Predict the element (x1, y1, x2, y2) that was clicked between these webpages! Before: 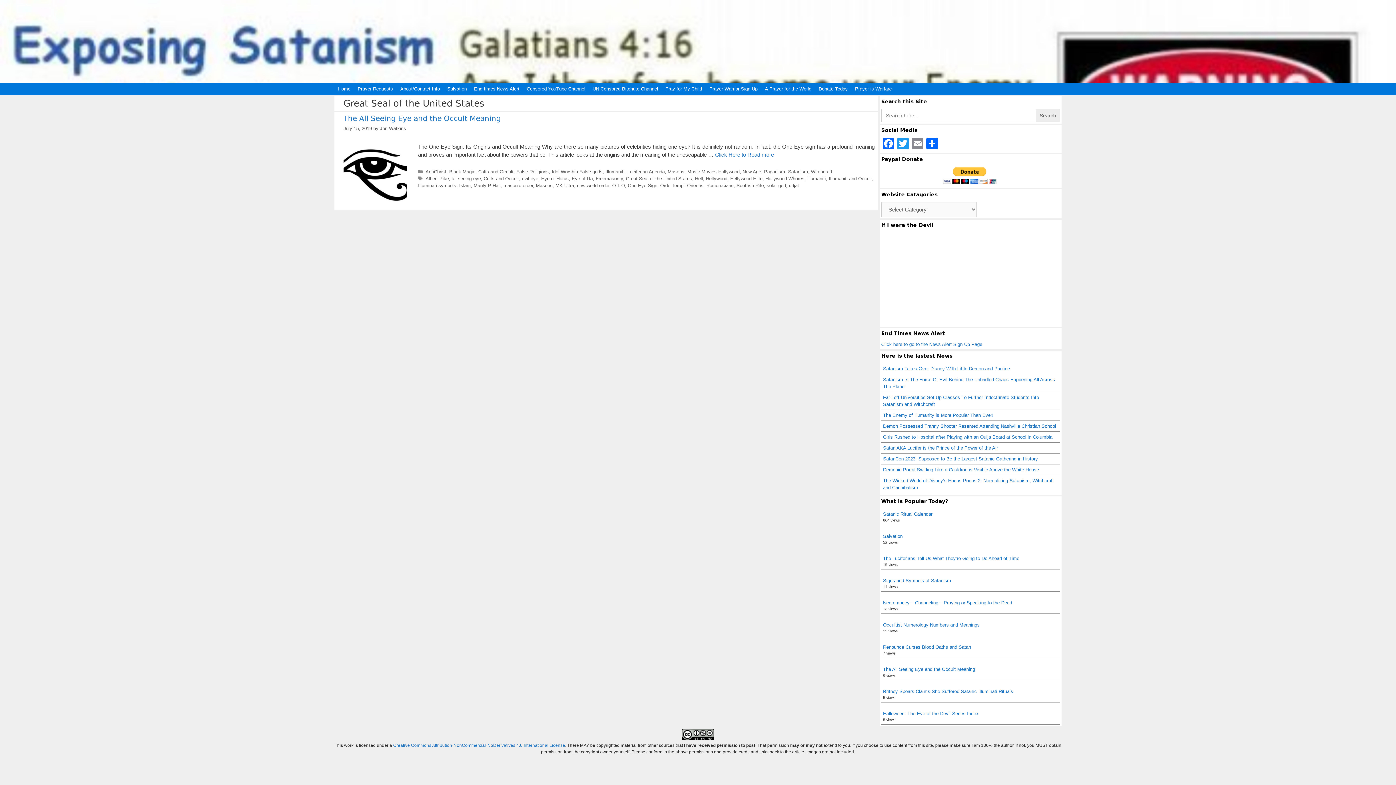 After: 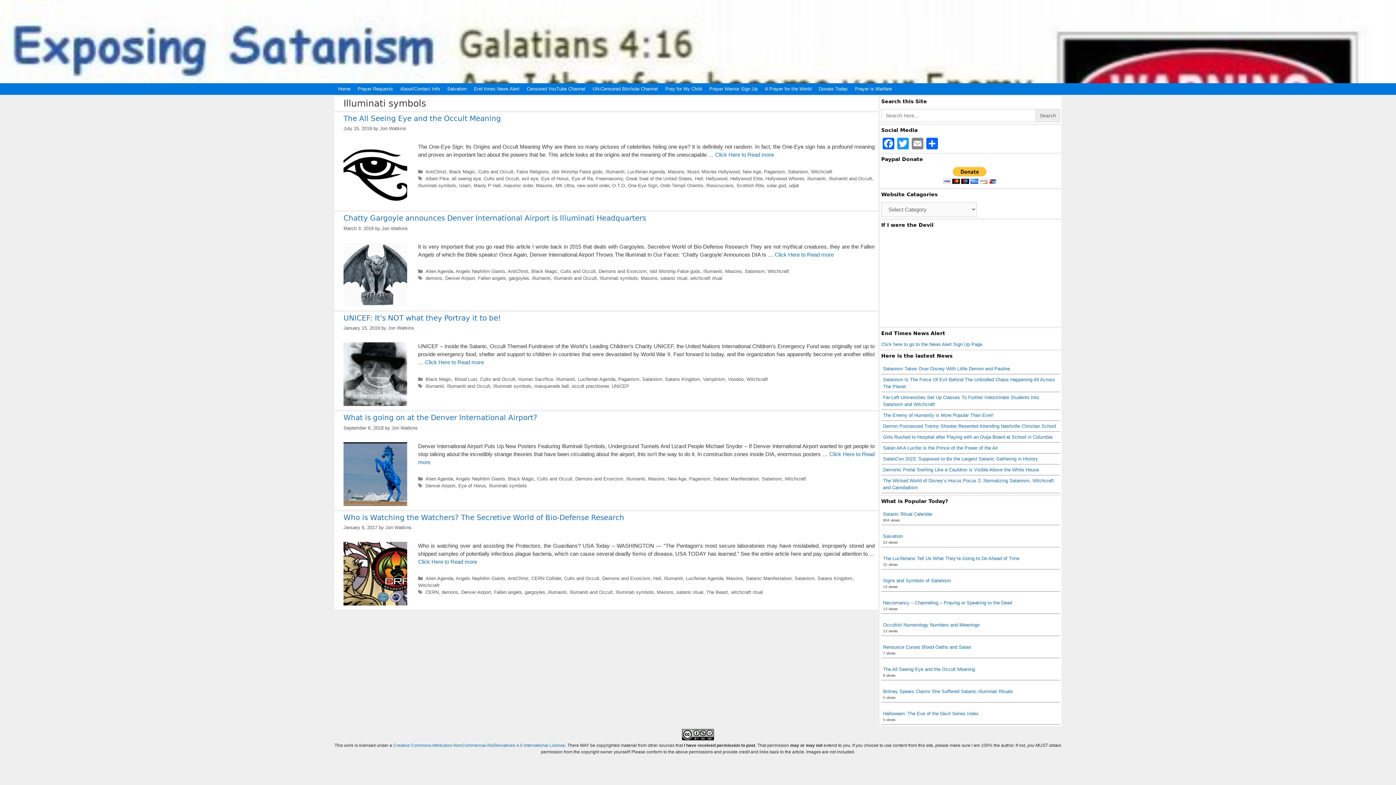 Action: bbox: (418, 182, 456, 188) label: Illuminati symbols